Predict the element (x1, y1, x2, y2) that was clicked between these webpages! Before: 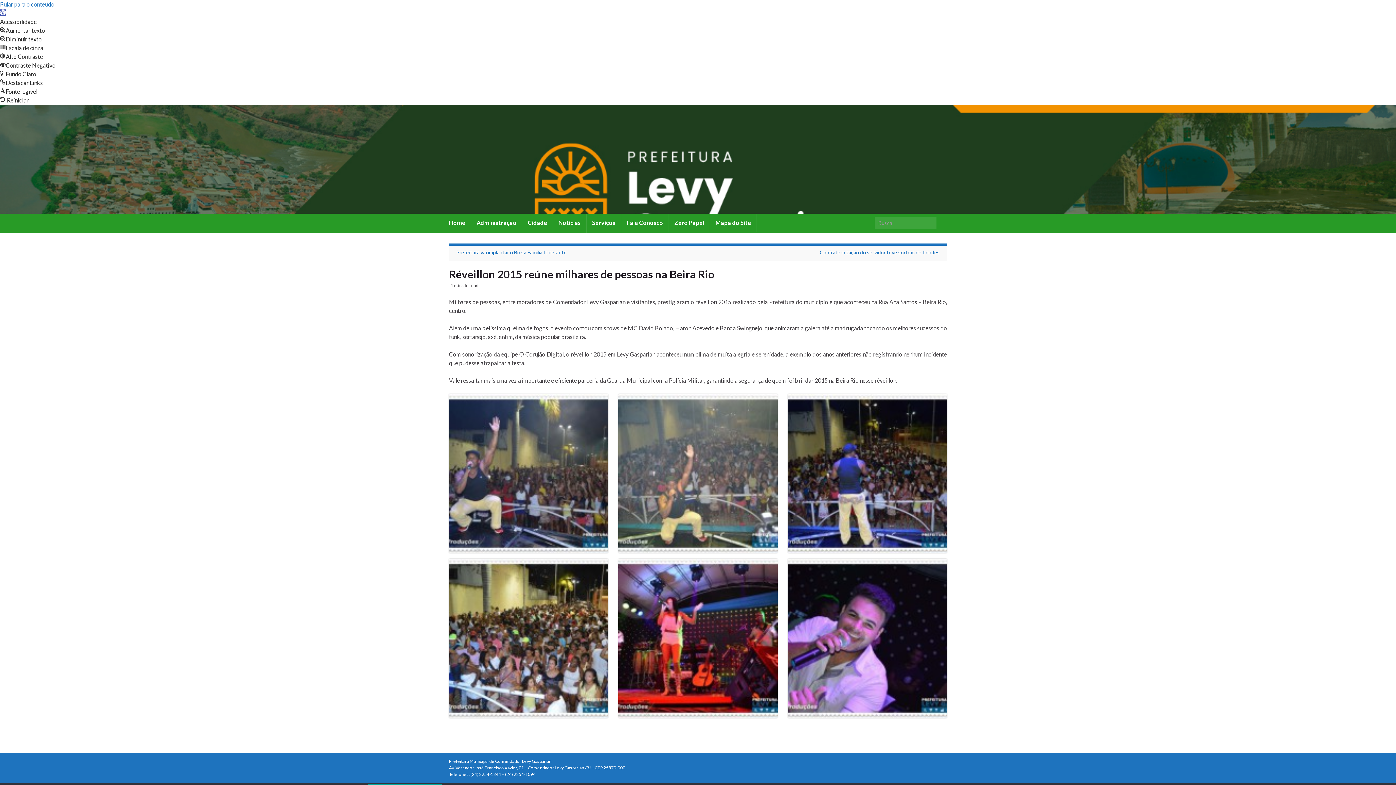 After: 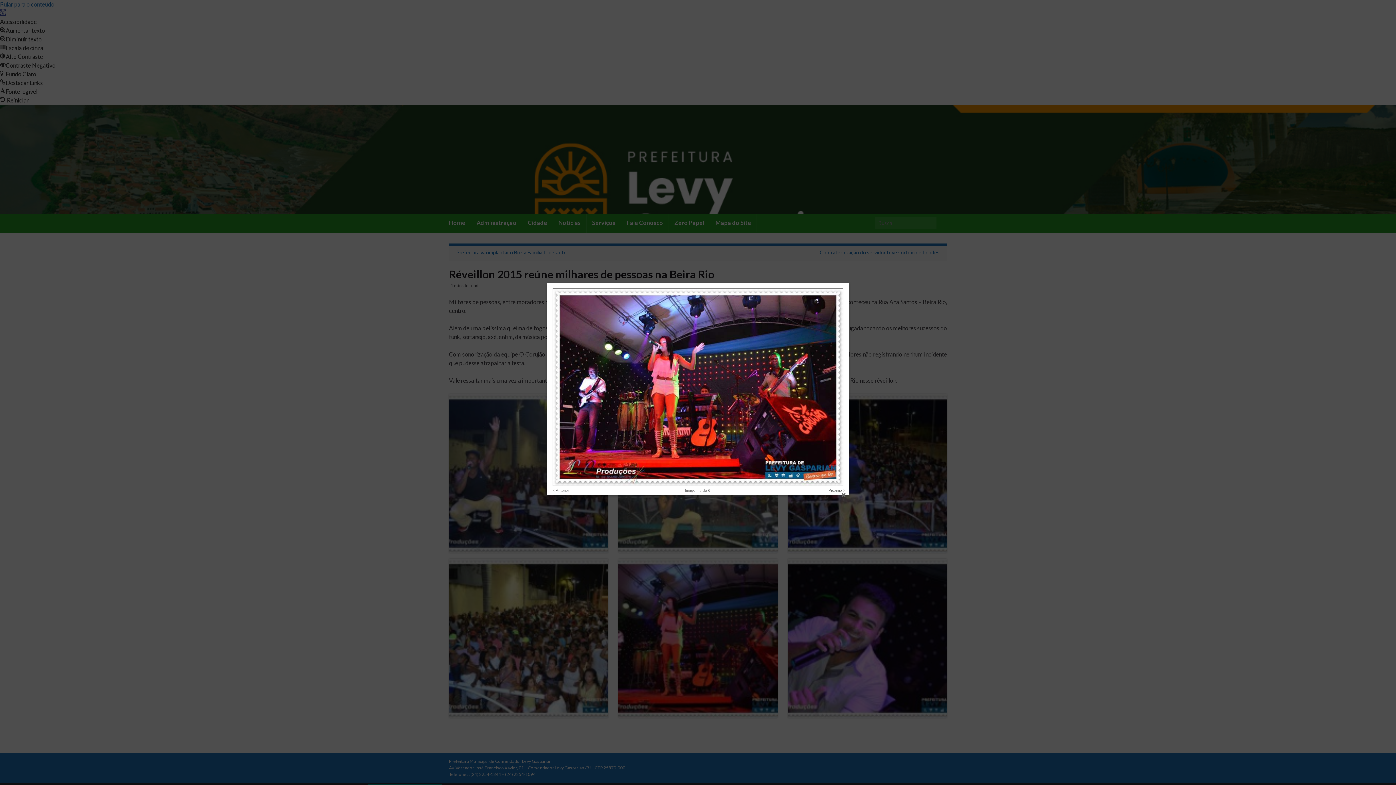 Action: bbox: (618, 710, 777, 717)